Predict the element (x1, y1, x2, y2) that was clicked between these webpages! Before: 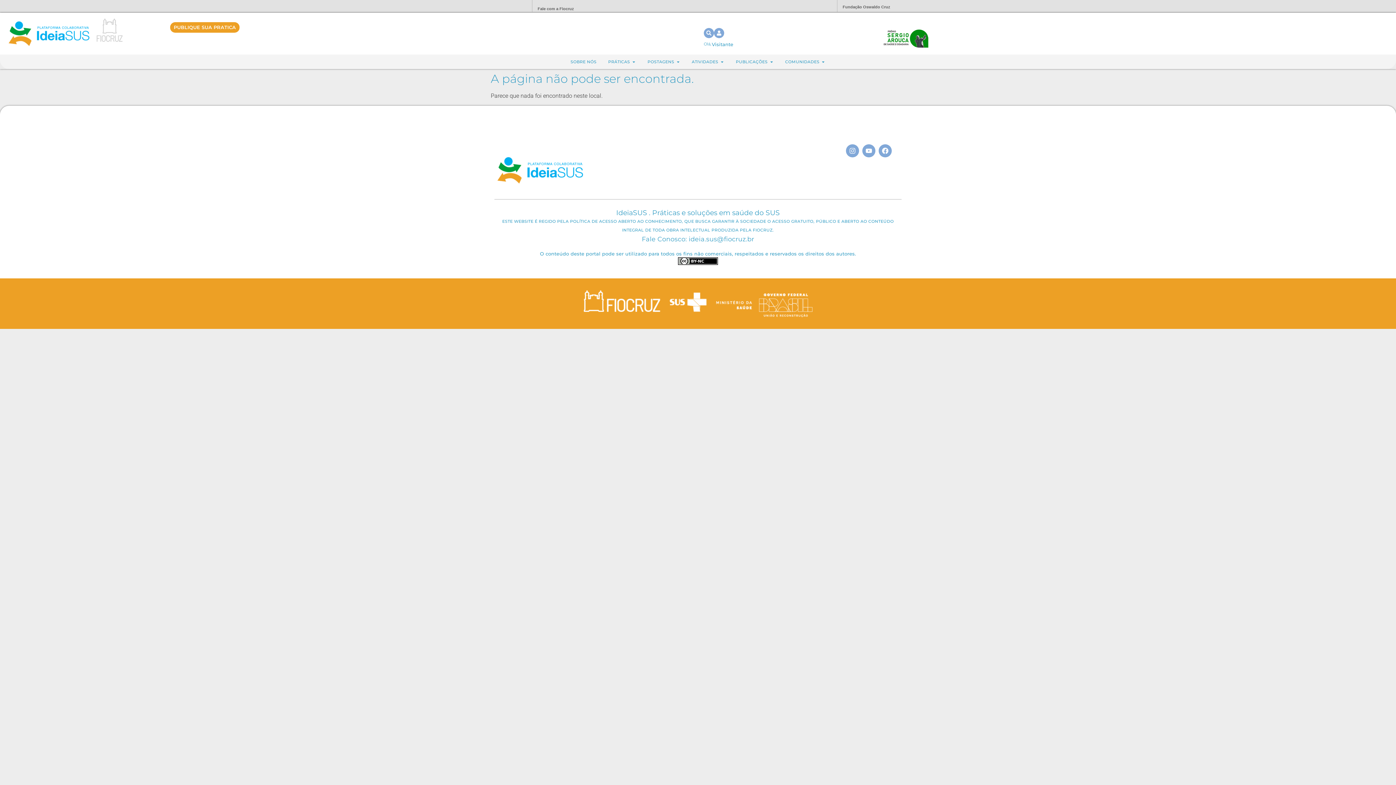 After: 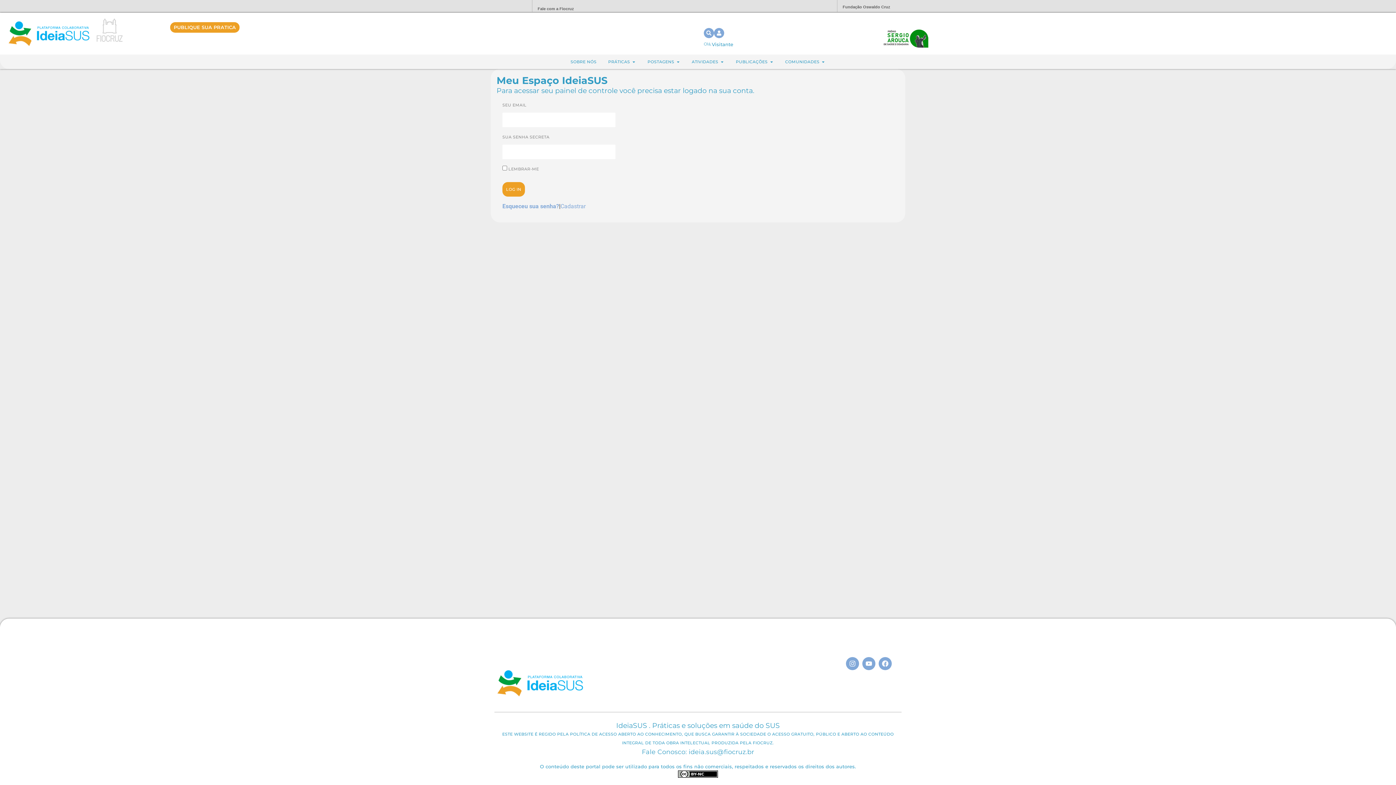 Action: bbox: (714, 28, 724, 38)